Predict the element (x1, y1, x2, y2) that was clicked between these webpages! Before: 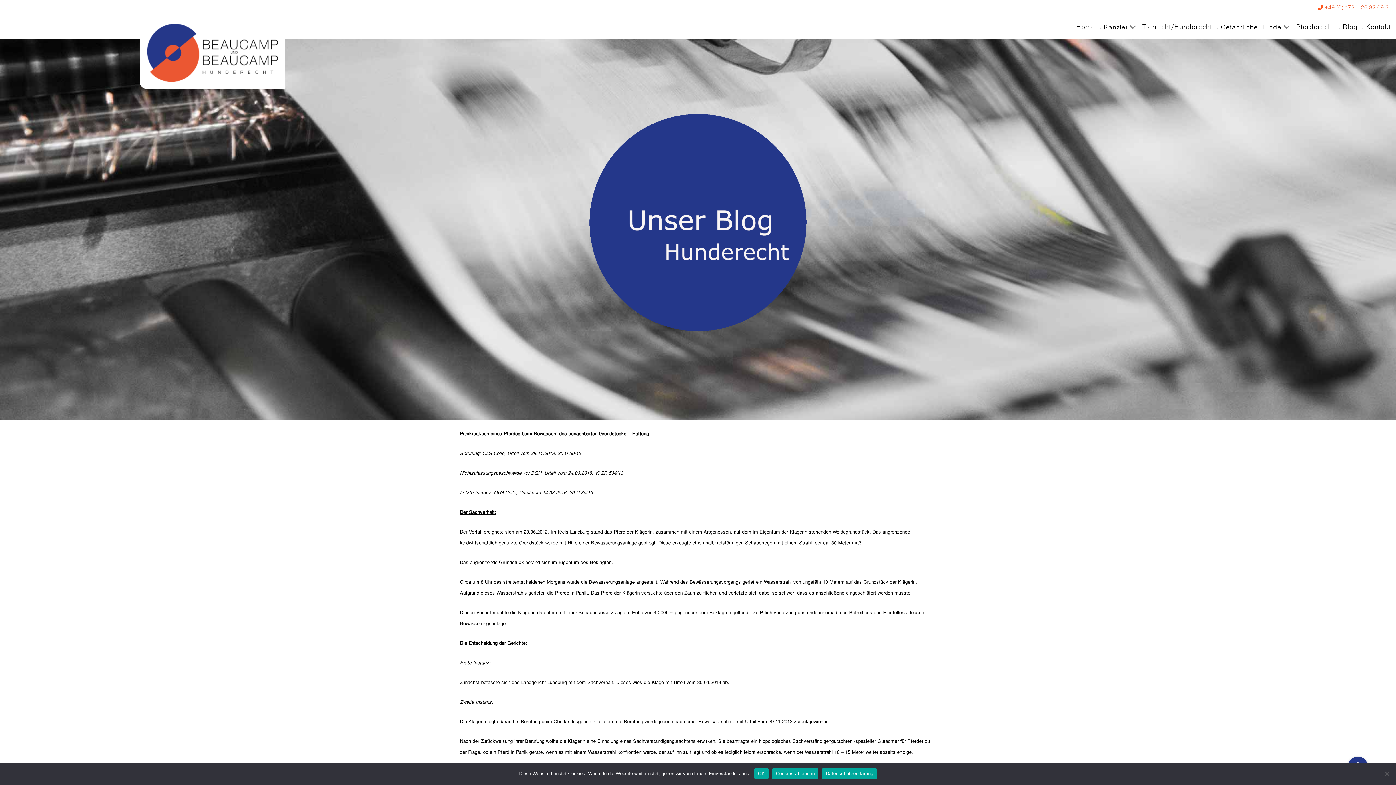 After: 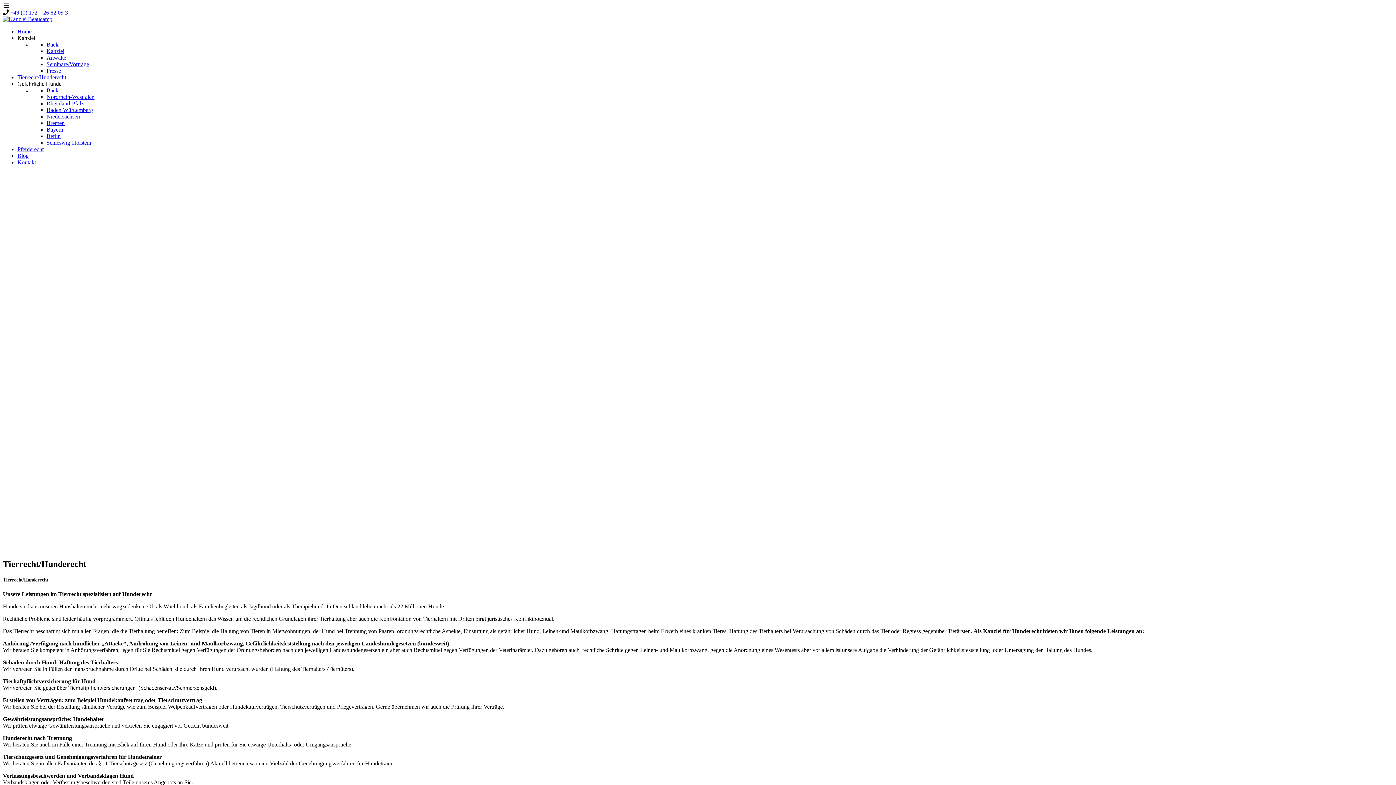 Action: label: Tierrecht/Hunderecht bbox: (1140, 16, 1214, 38)